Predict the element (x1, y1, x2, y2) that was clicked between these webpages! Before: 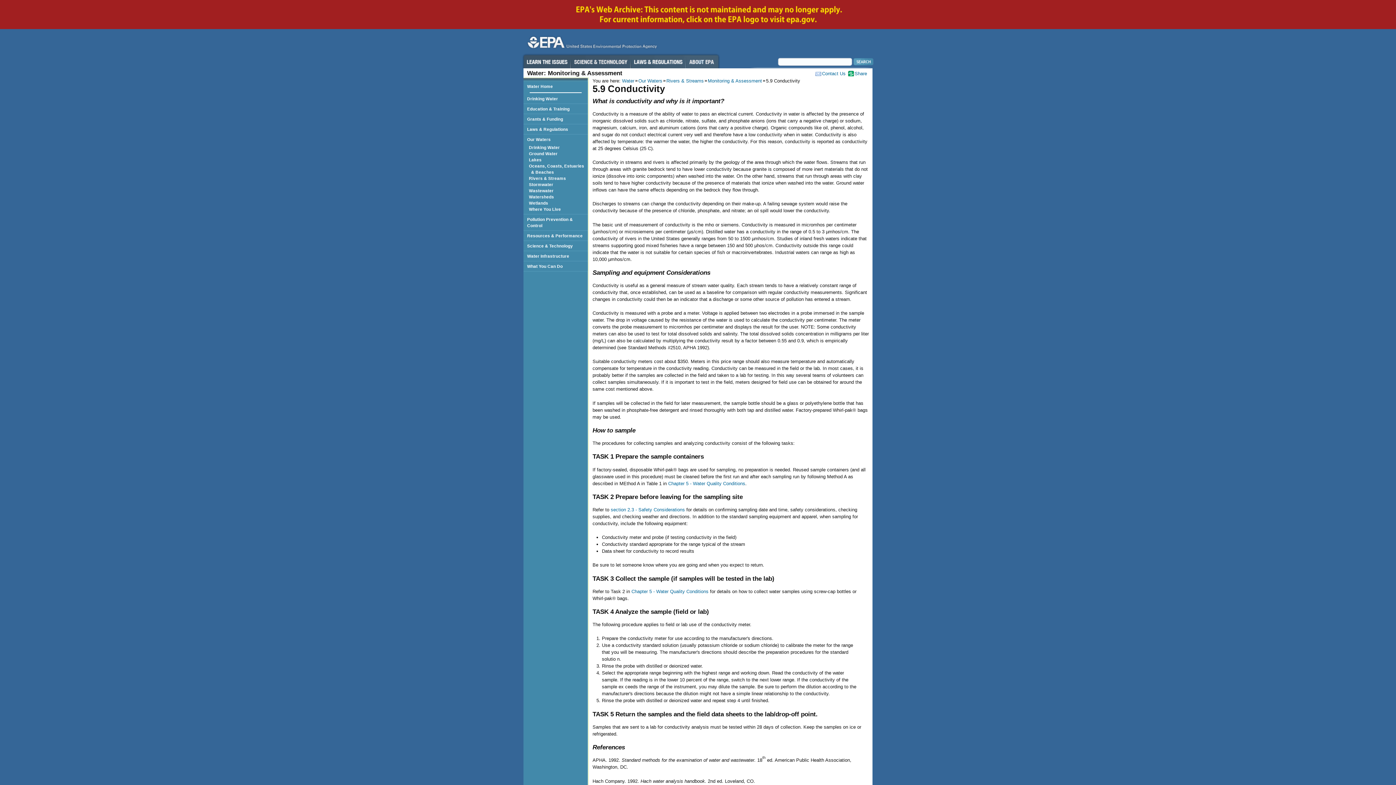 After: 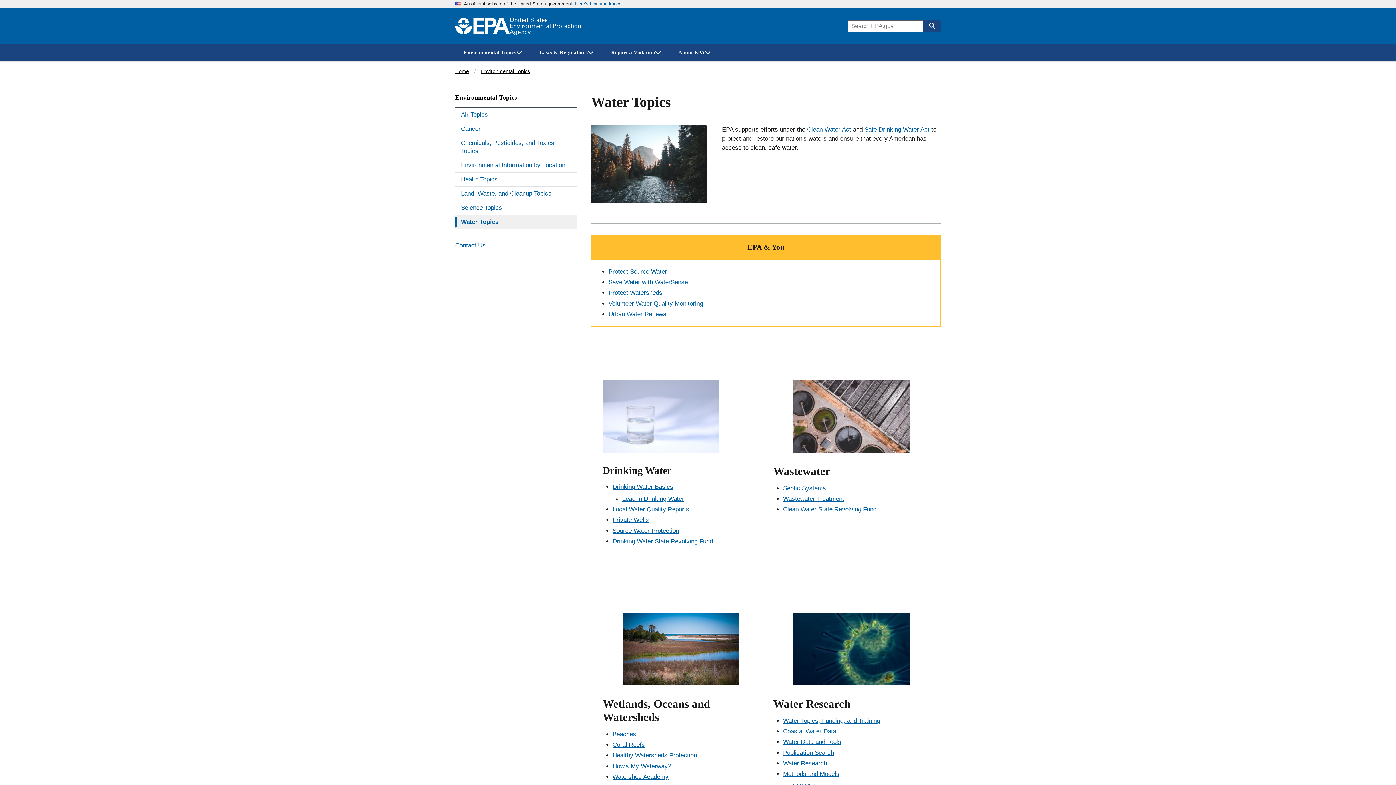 Action: bbox: (638, 78, 662, 83) label: Our Waters